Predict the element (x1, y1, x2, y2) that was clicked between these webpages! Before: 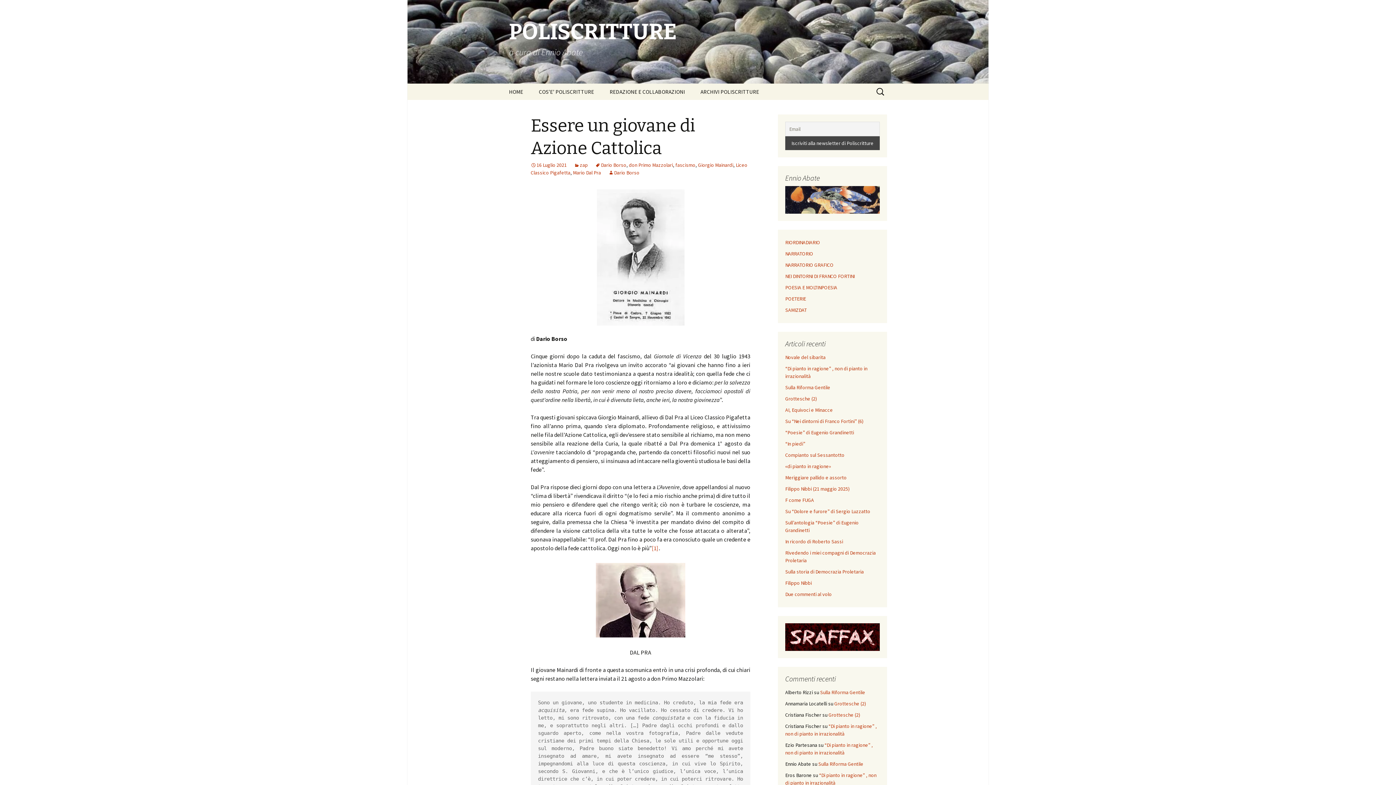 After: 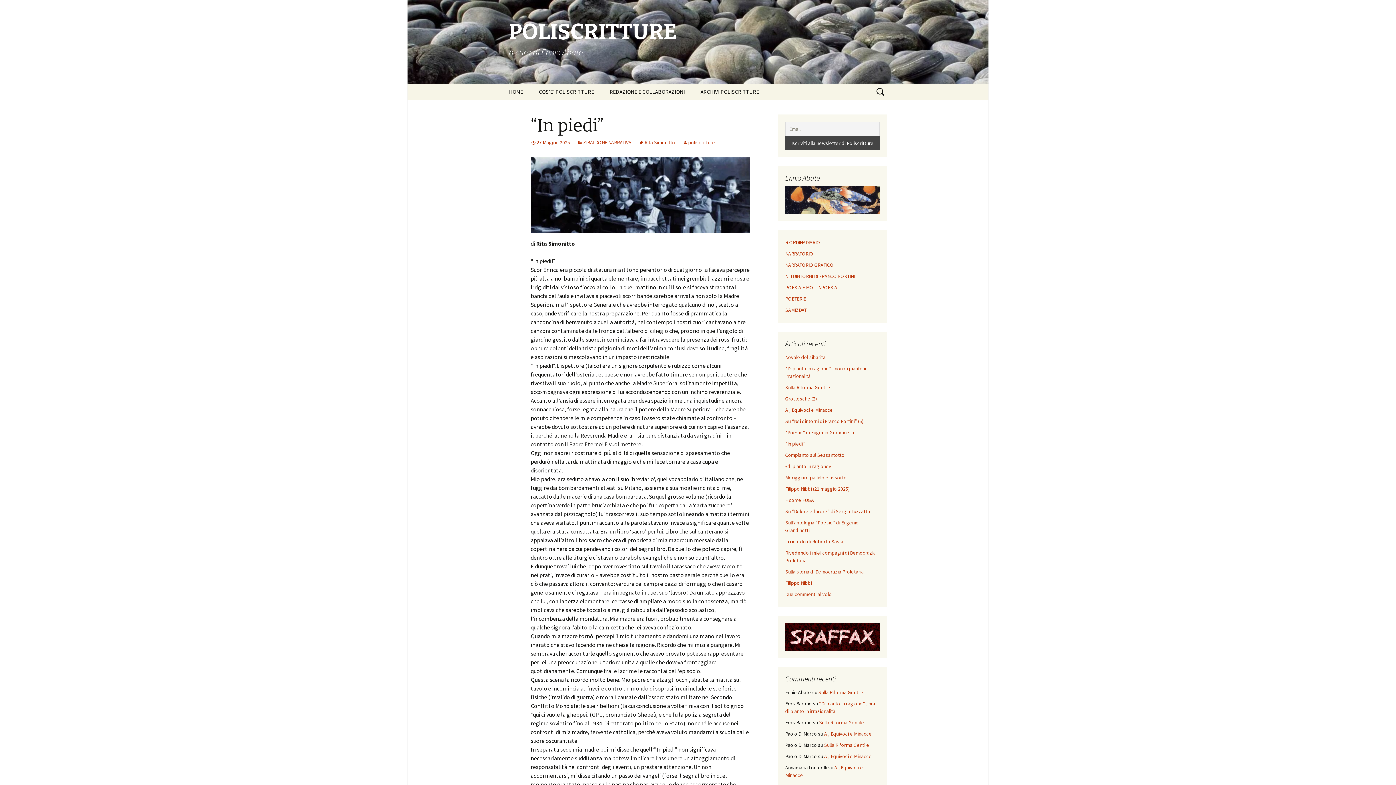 Action: label: “In piedi” bbox: (785, 440, 805, 447)